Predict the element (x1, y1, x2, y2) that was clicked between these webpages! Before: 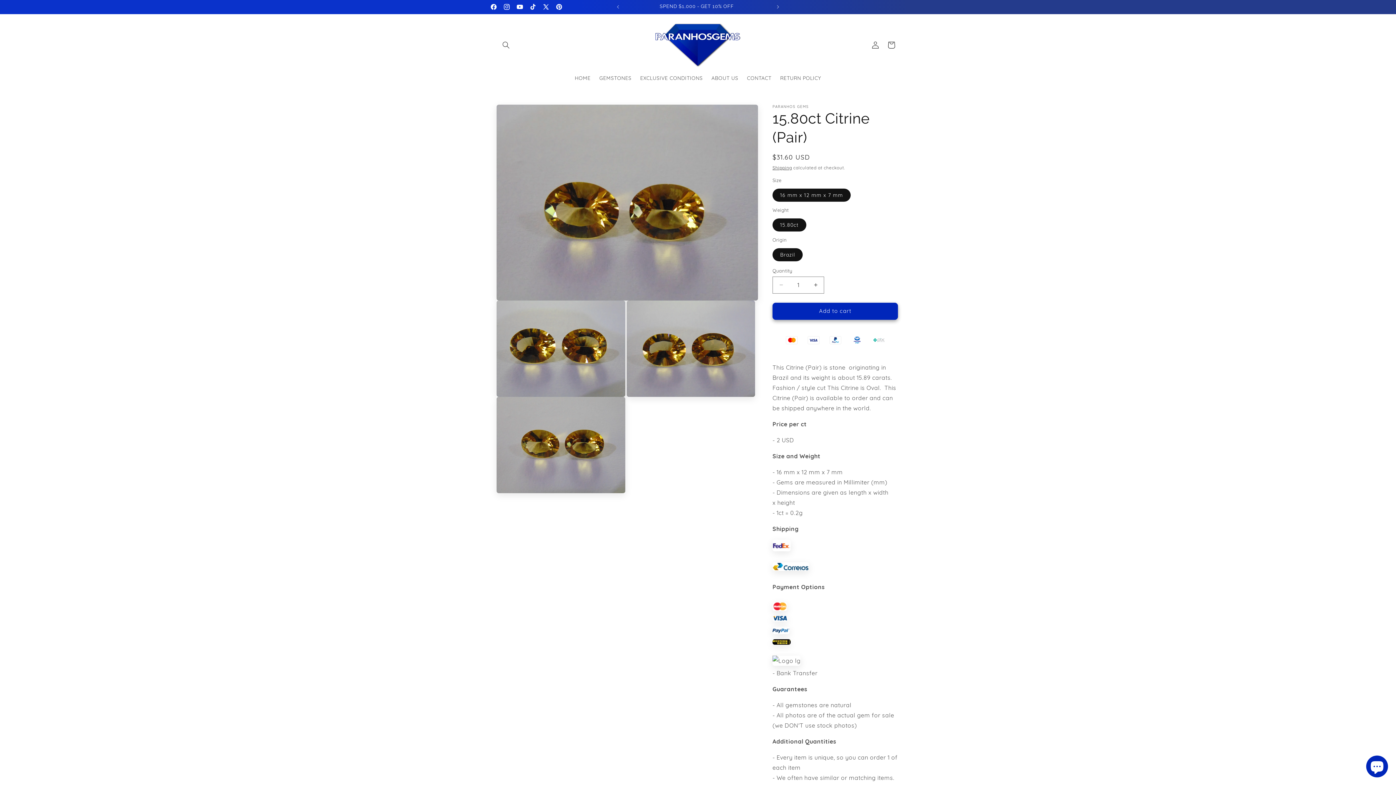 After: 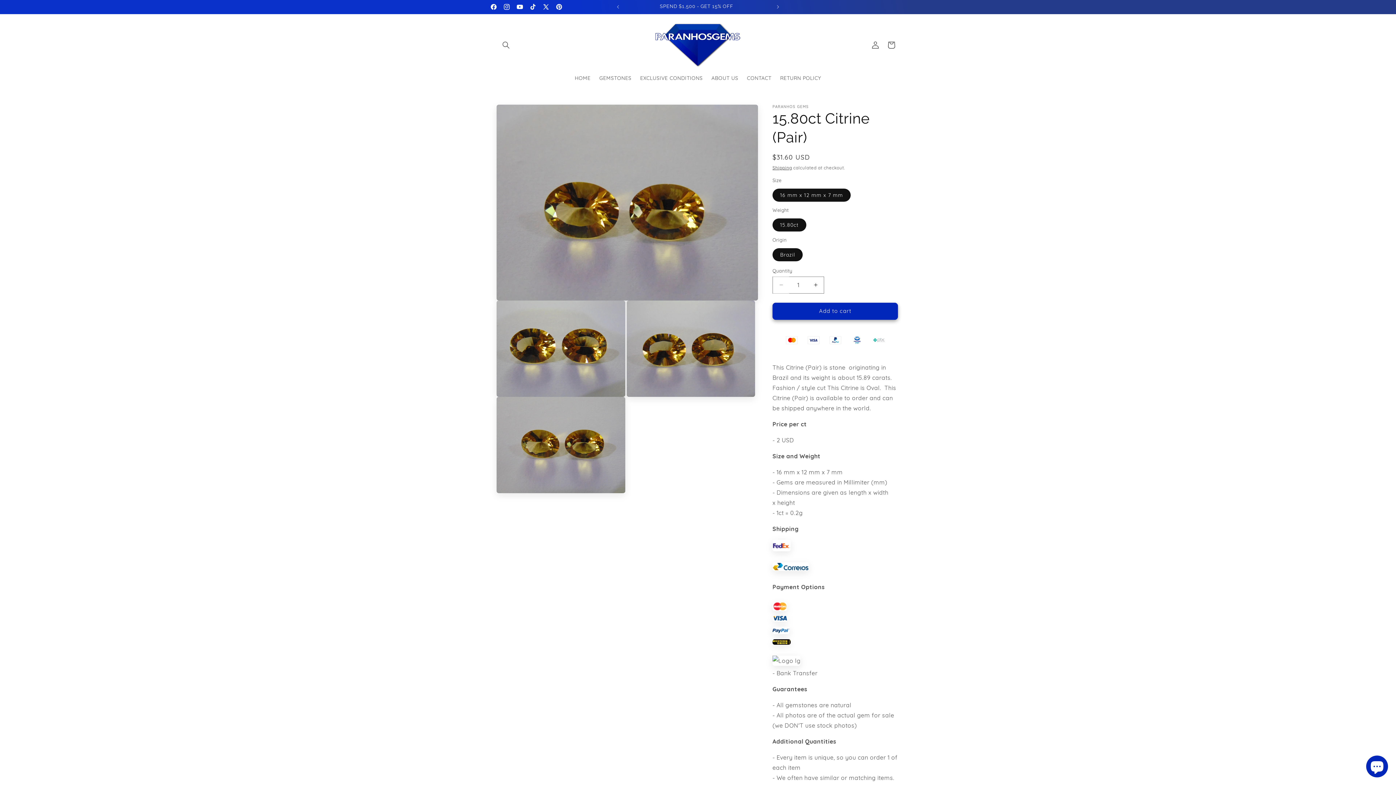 Action: label: Decrease quantity for 15.80ct Citrine (Pair) bbox: (773, 276, 789, 293)